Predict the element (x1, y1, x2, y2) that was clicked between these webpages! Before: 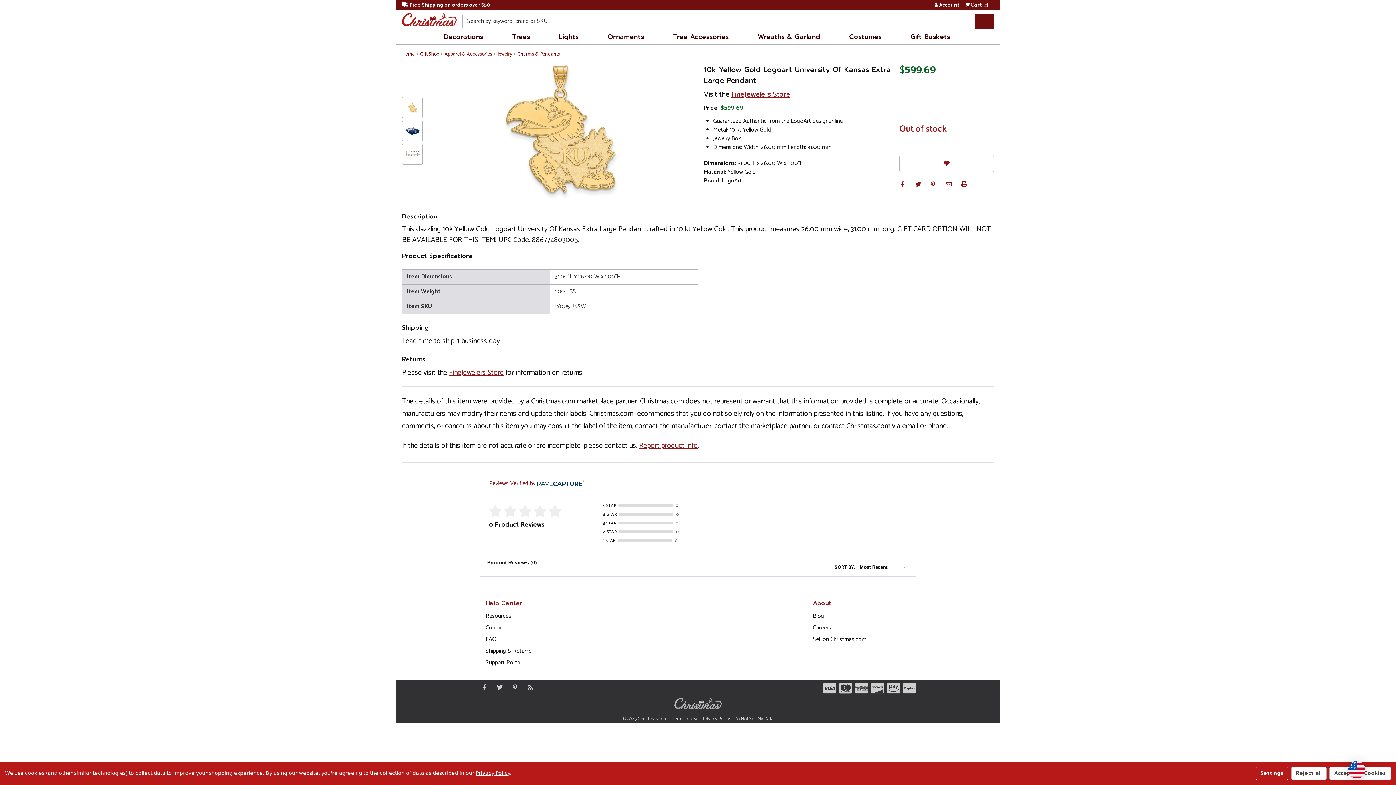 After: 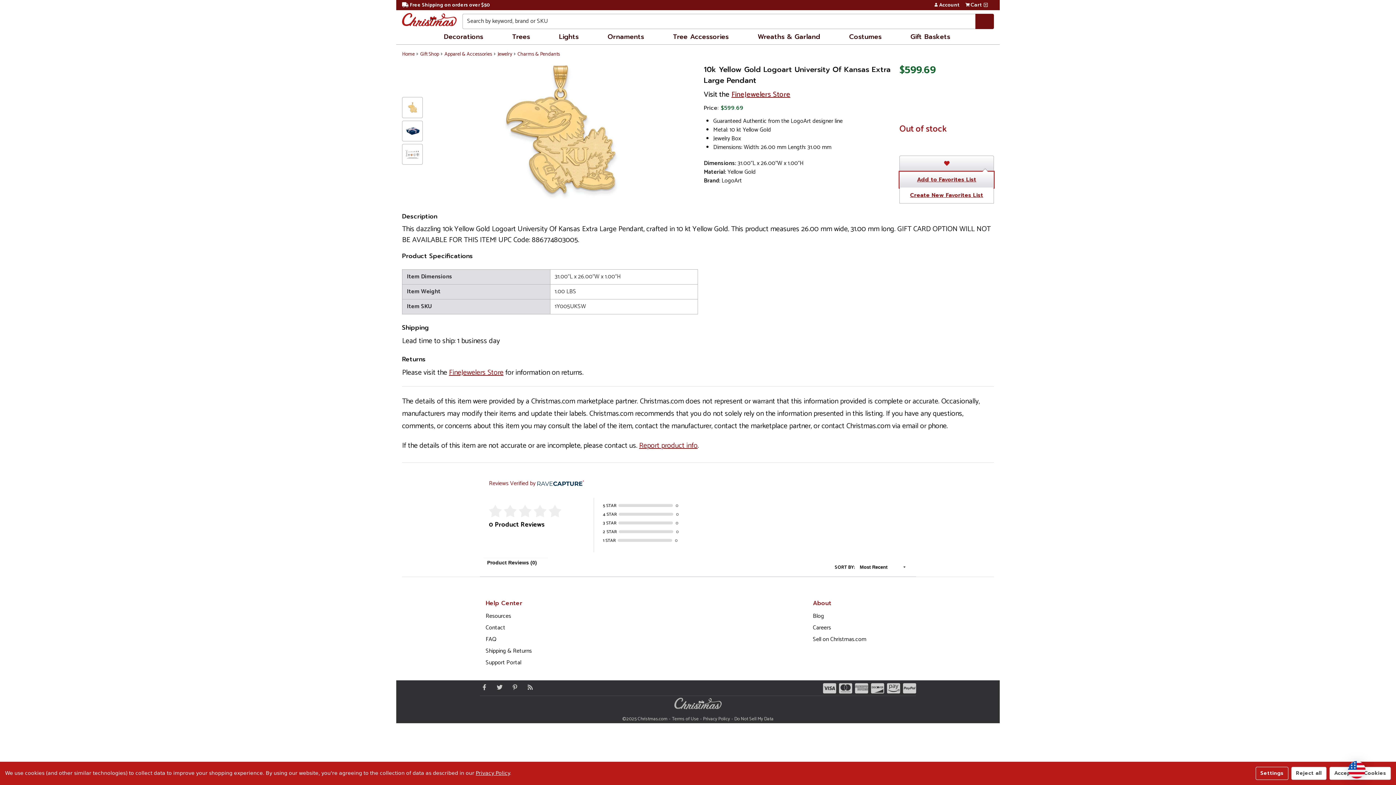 Action: label: Favorites bbox: (899, 155, 994, 171)